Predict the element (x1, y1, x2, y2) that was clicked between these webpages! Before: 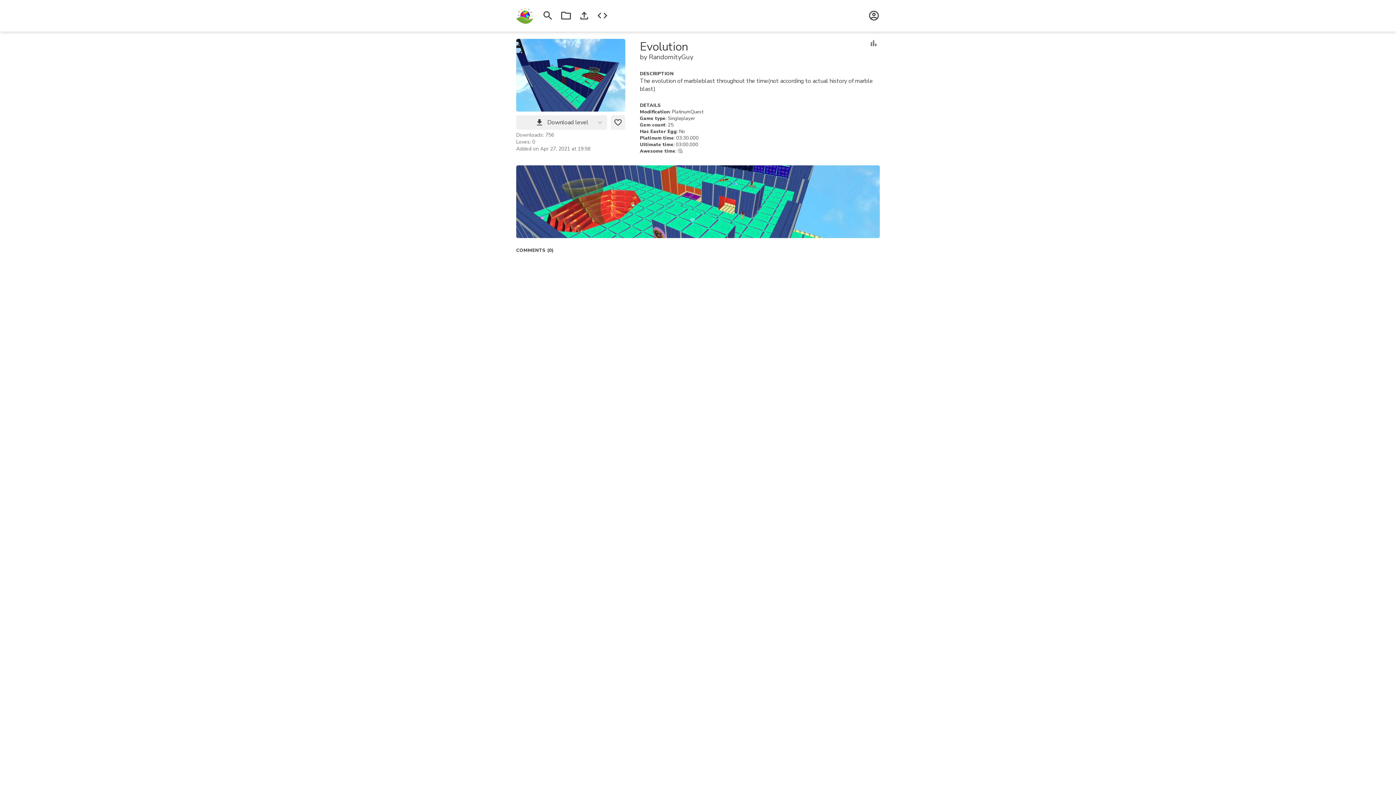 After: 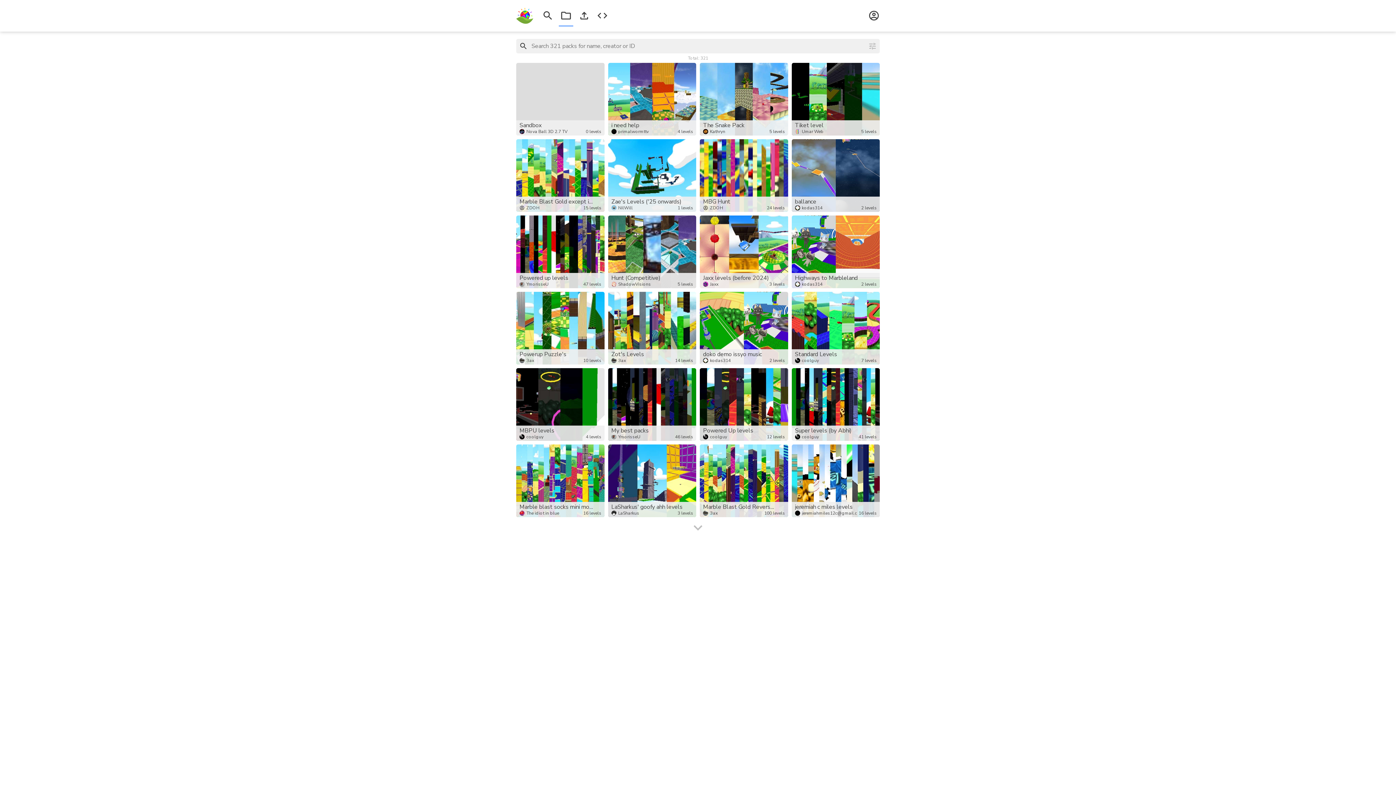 Action: bbox: (560, 9, 572, 23)